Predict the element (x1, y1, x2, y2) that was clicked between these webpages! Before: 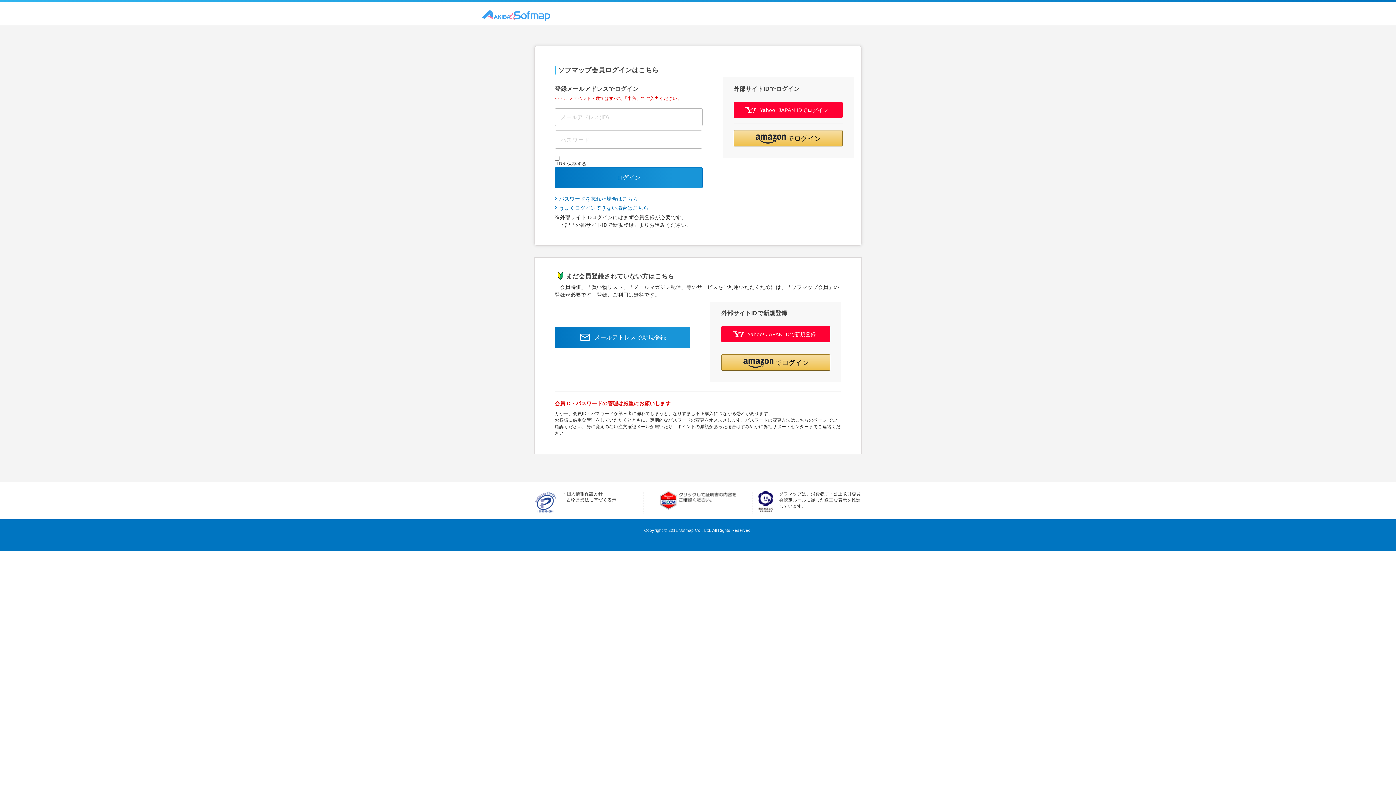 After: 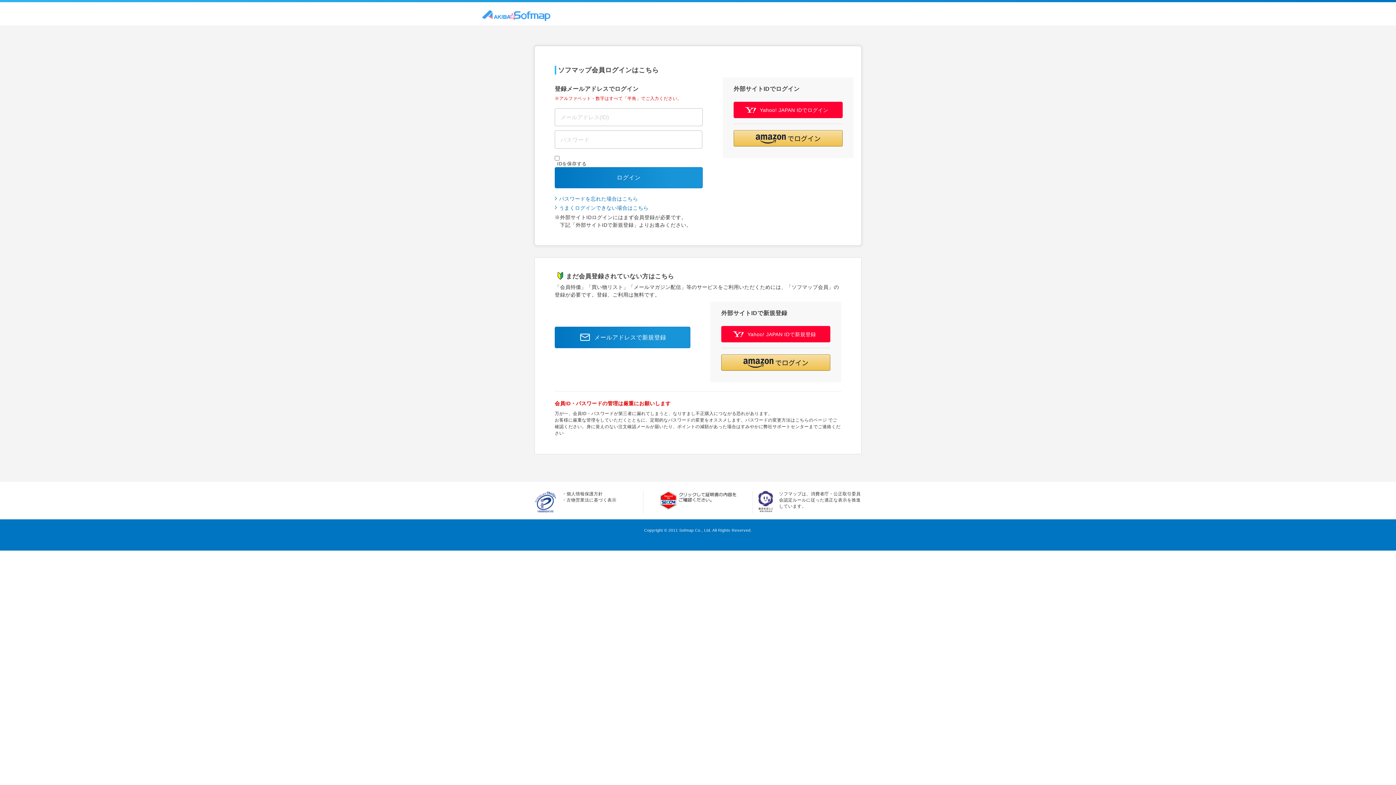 Action: bbox: (758, 491, 779, 513)